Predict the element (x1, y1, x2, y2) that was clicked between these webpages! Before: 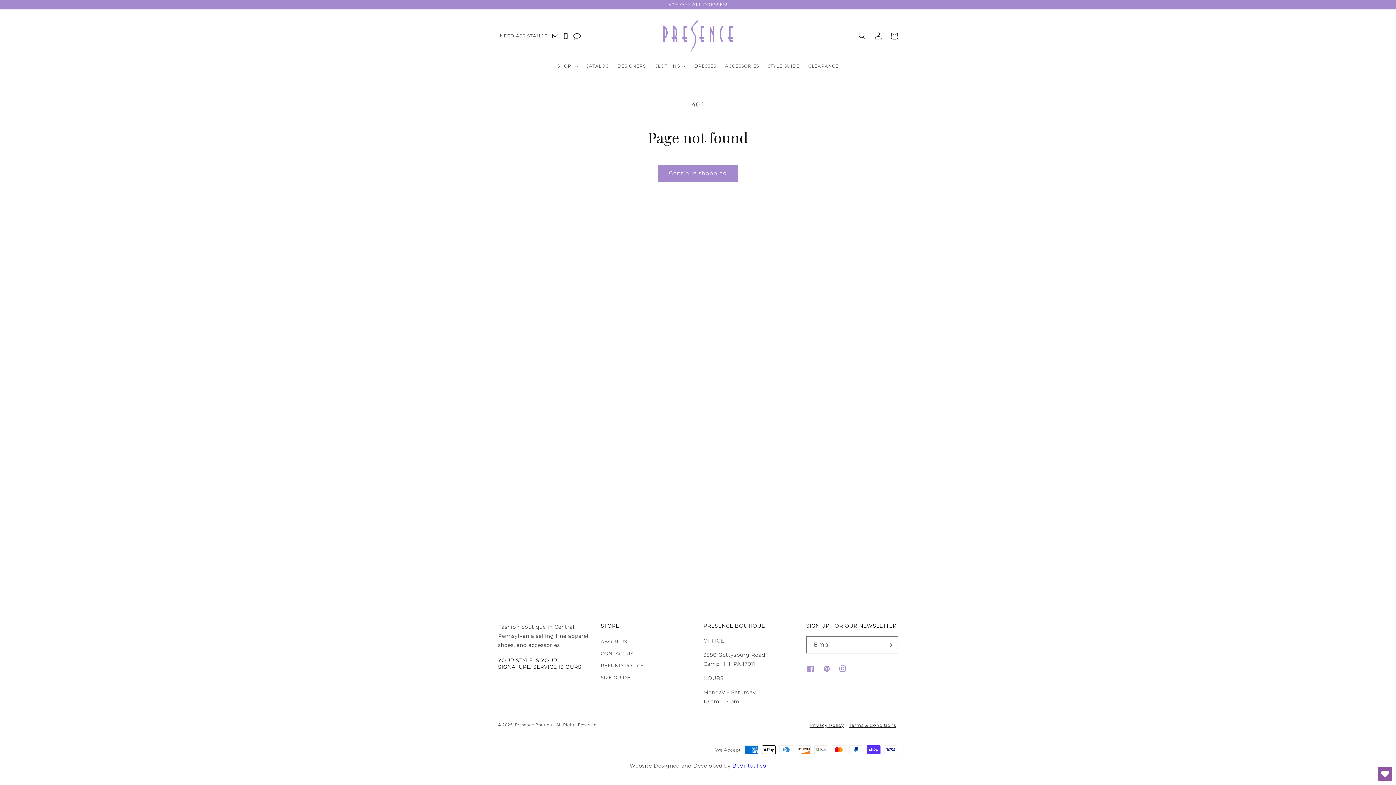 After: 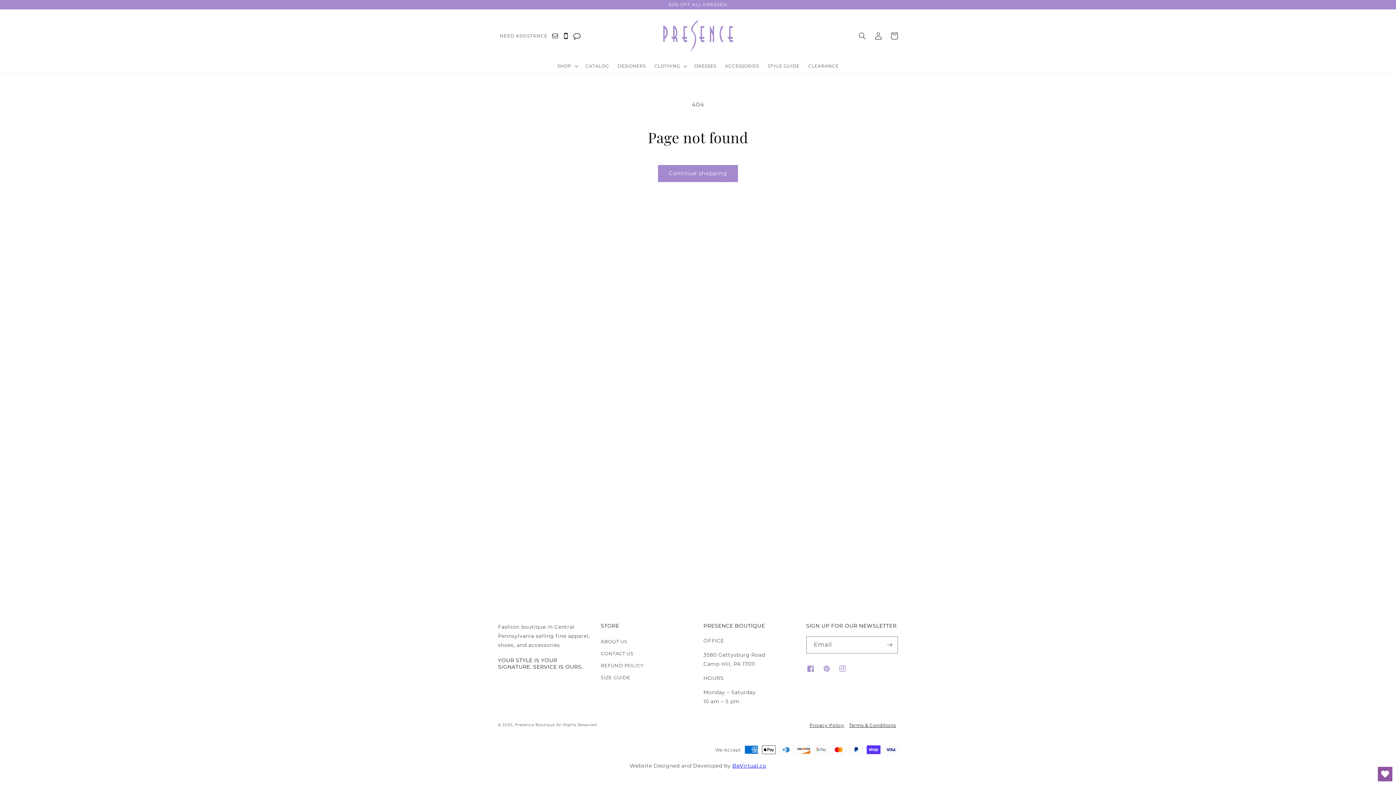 Action: bbox: (564, 33, 567, 40)